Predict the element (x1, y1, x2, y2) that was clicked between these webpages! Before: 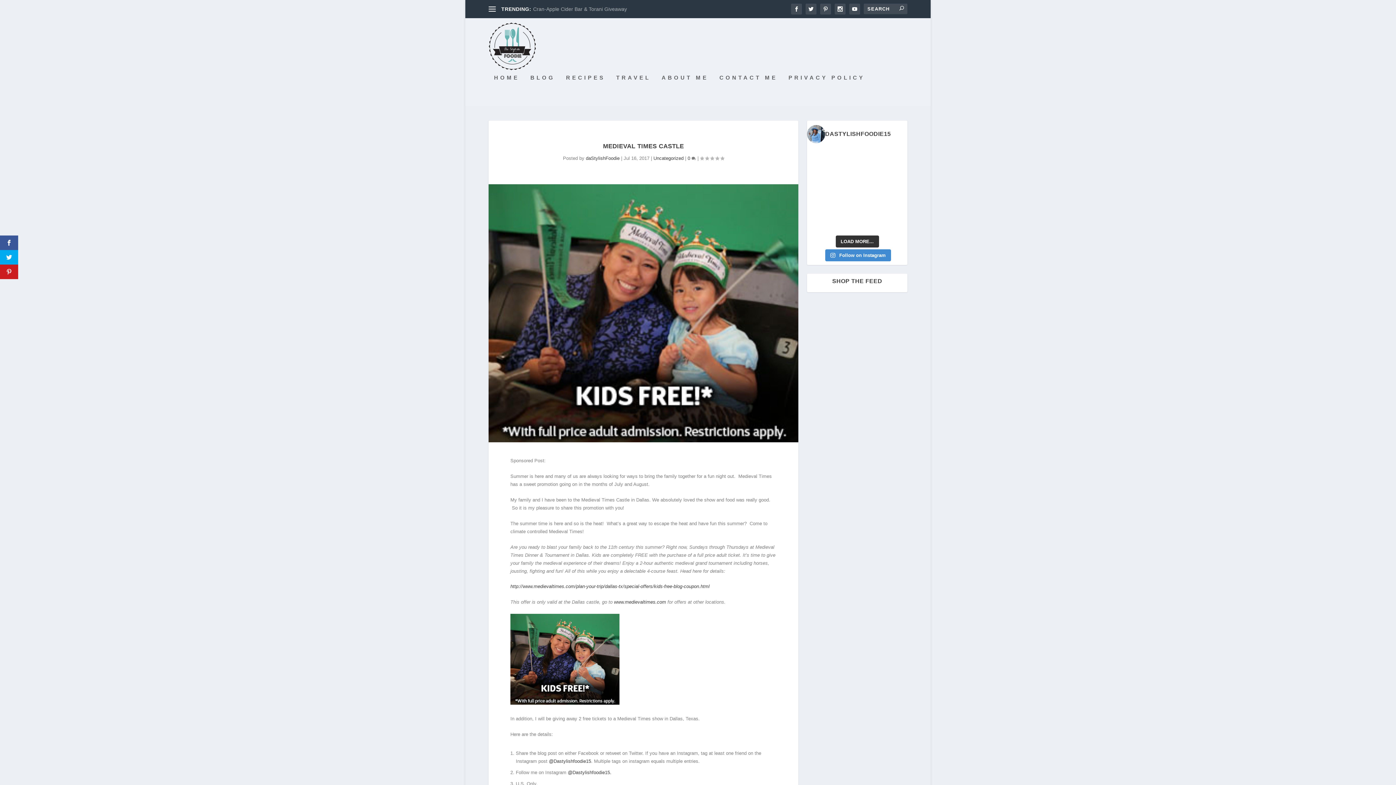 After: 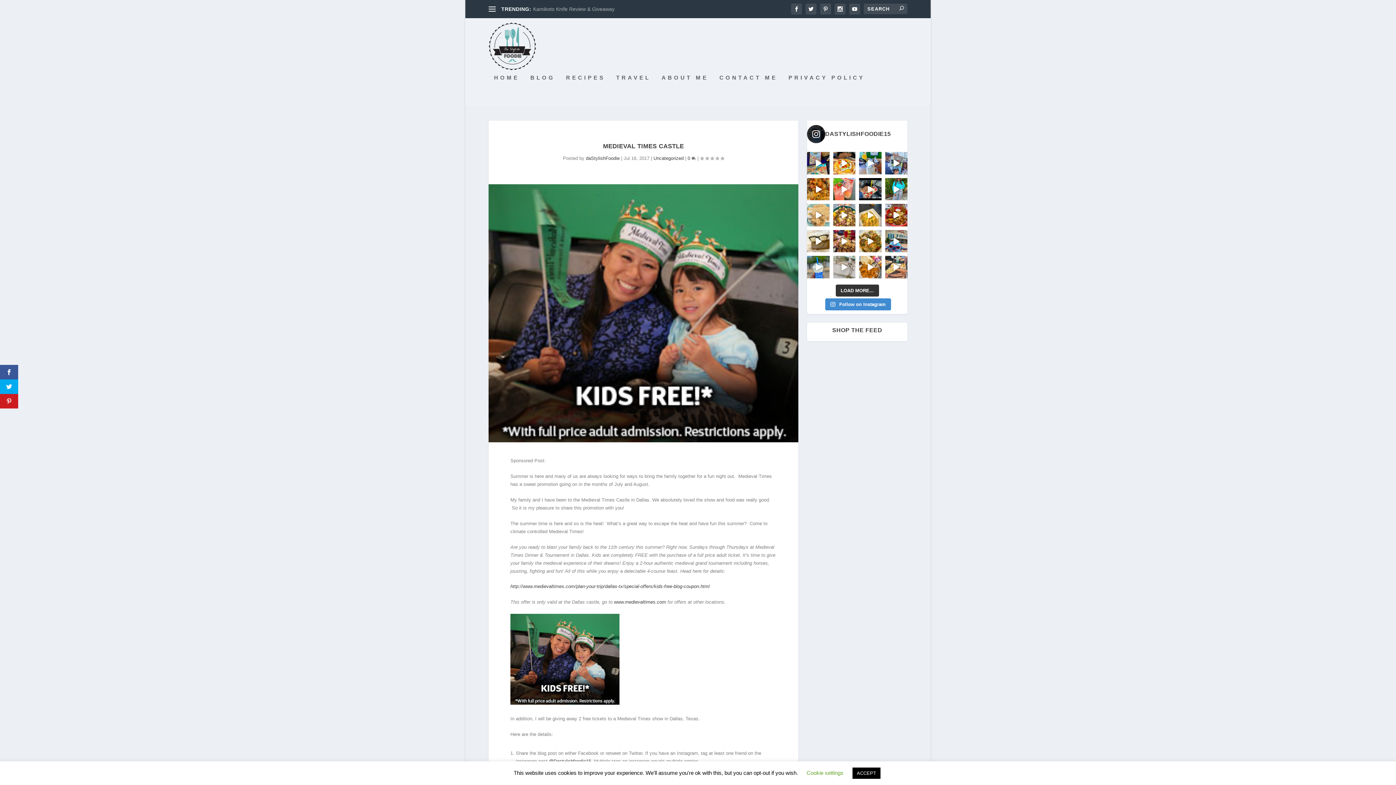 Action: bbox: (807, 125, 907, 143) label: DASTYLISHFOODIE15